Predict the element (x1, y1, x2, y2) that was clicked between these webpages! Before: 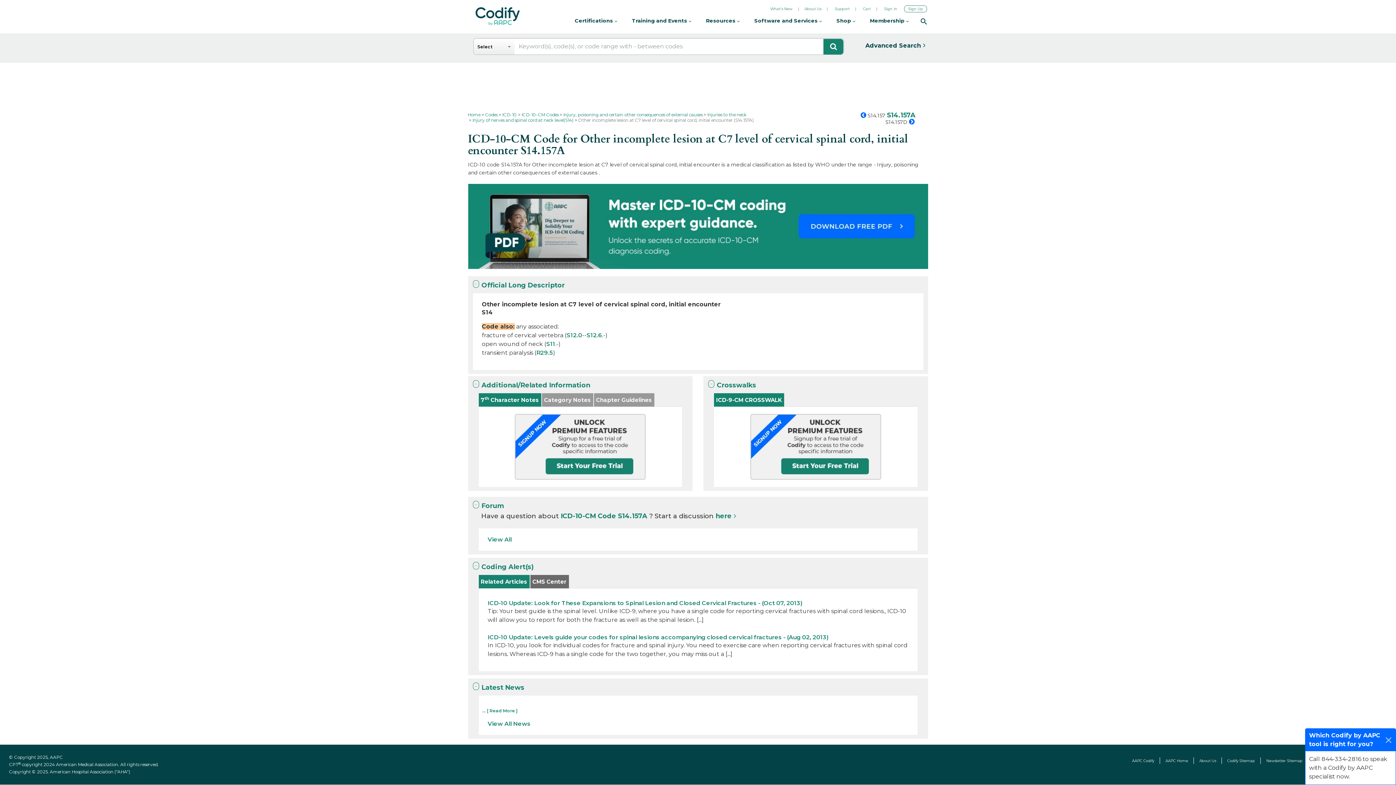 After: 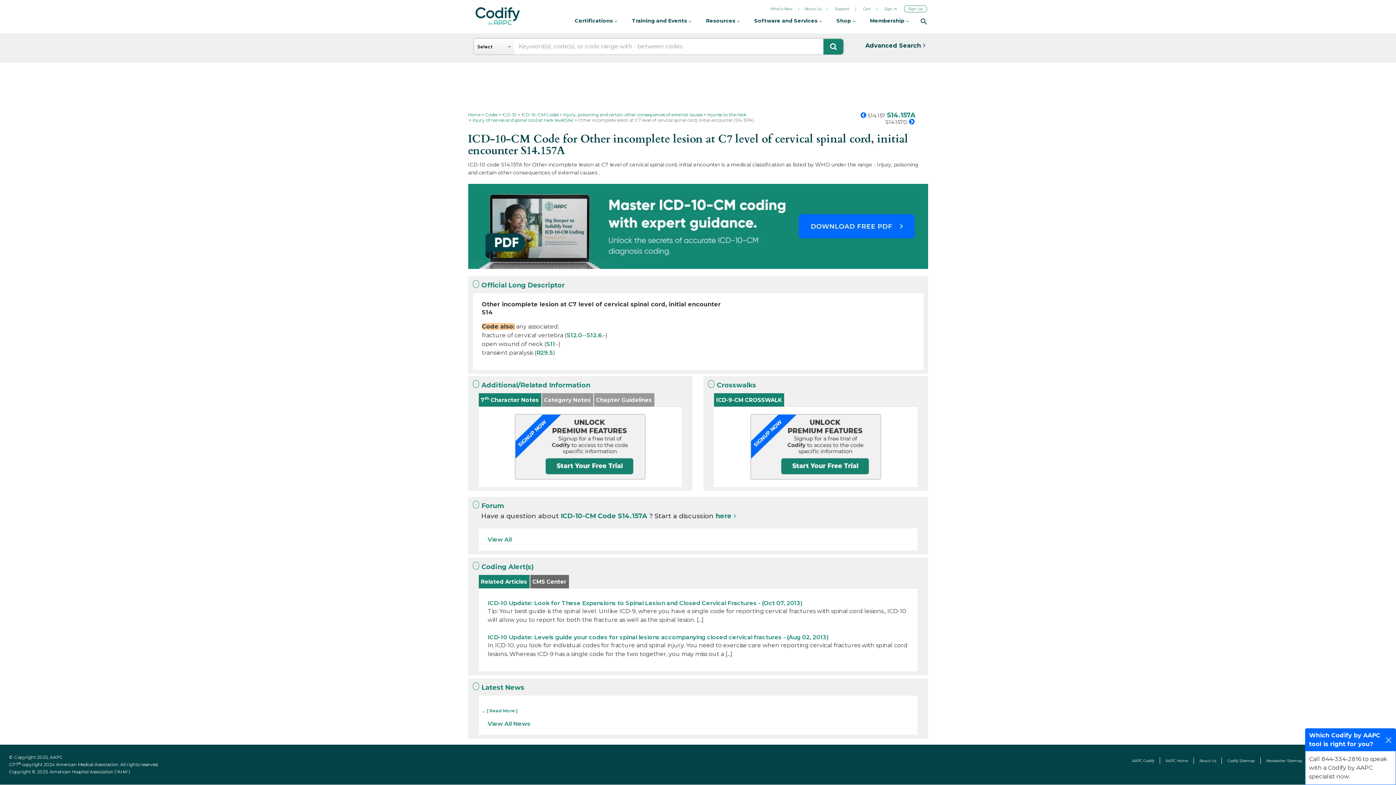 Action: label: ICD-10-CM Codes bbox: (521, 112, 558, 117)